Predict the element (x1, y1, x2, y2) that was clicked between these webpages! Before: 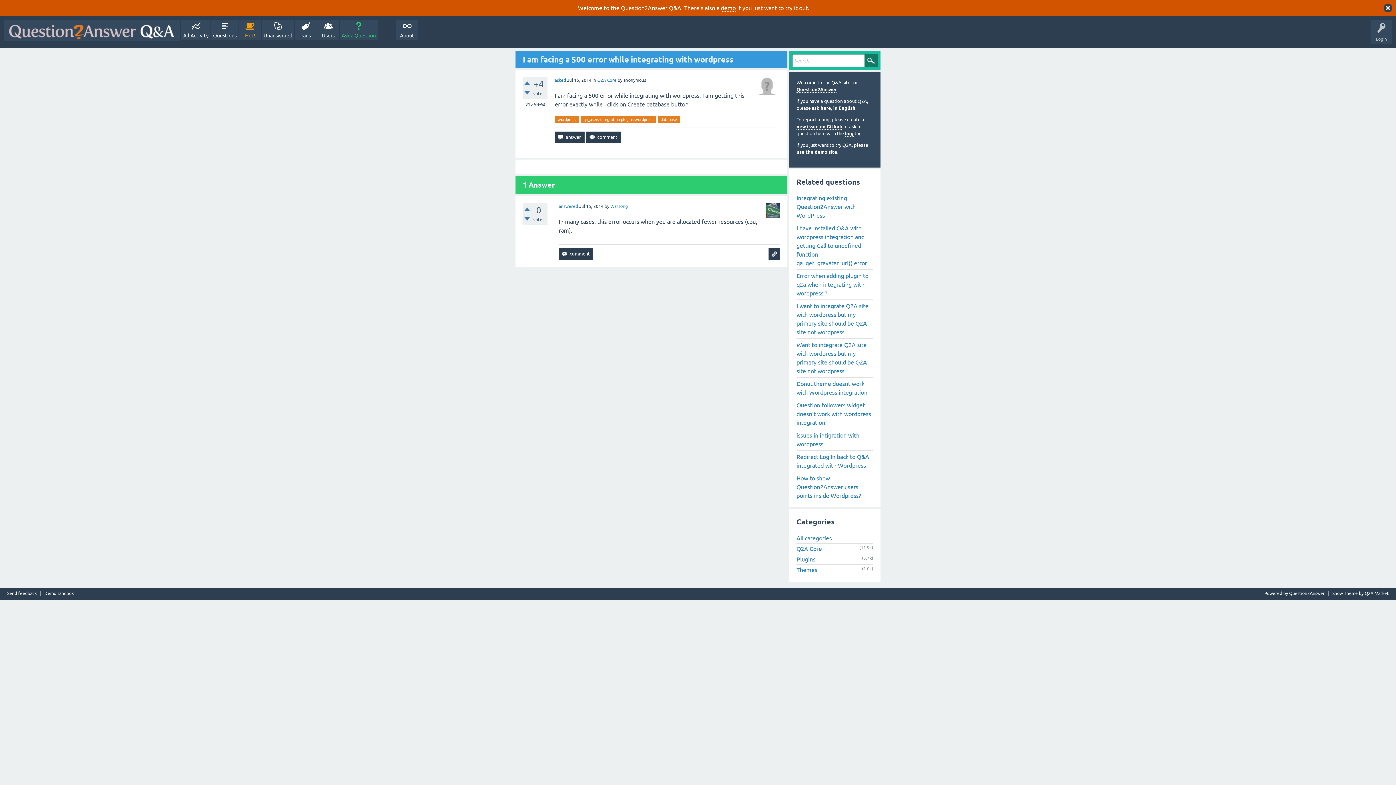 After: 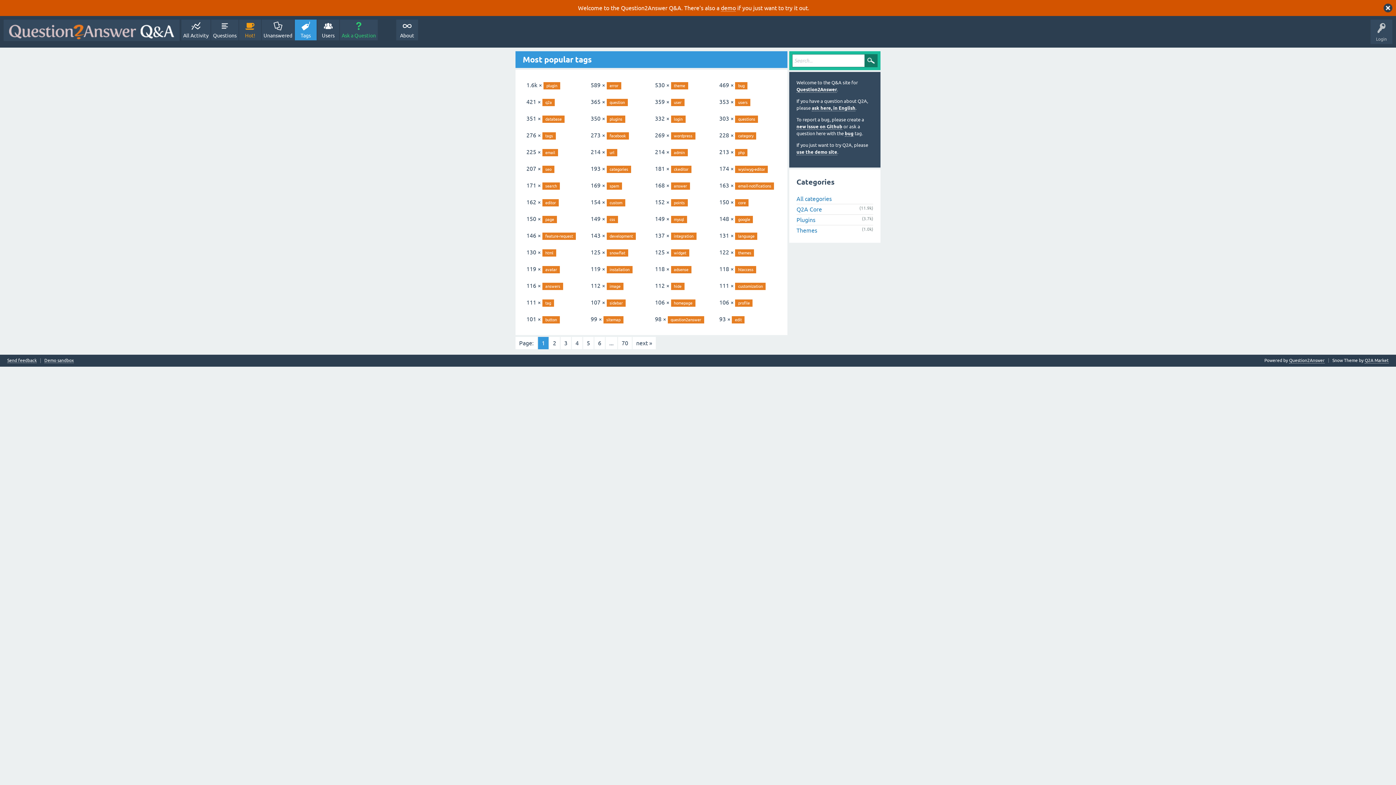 Action: label: Tags bbox: (294, 19, 316, 40)